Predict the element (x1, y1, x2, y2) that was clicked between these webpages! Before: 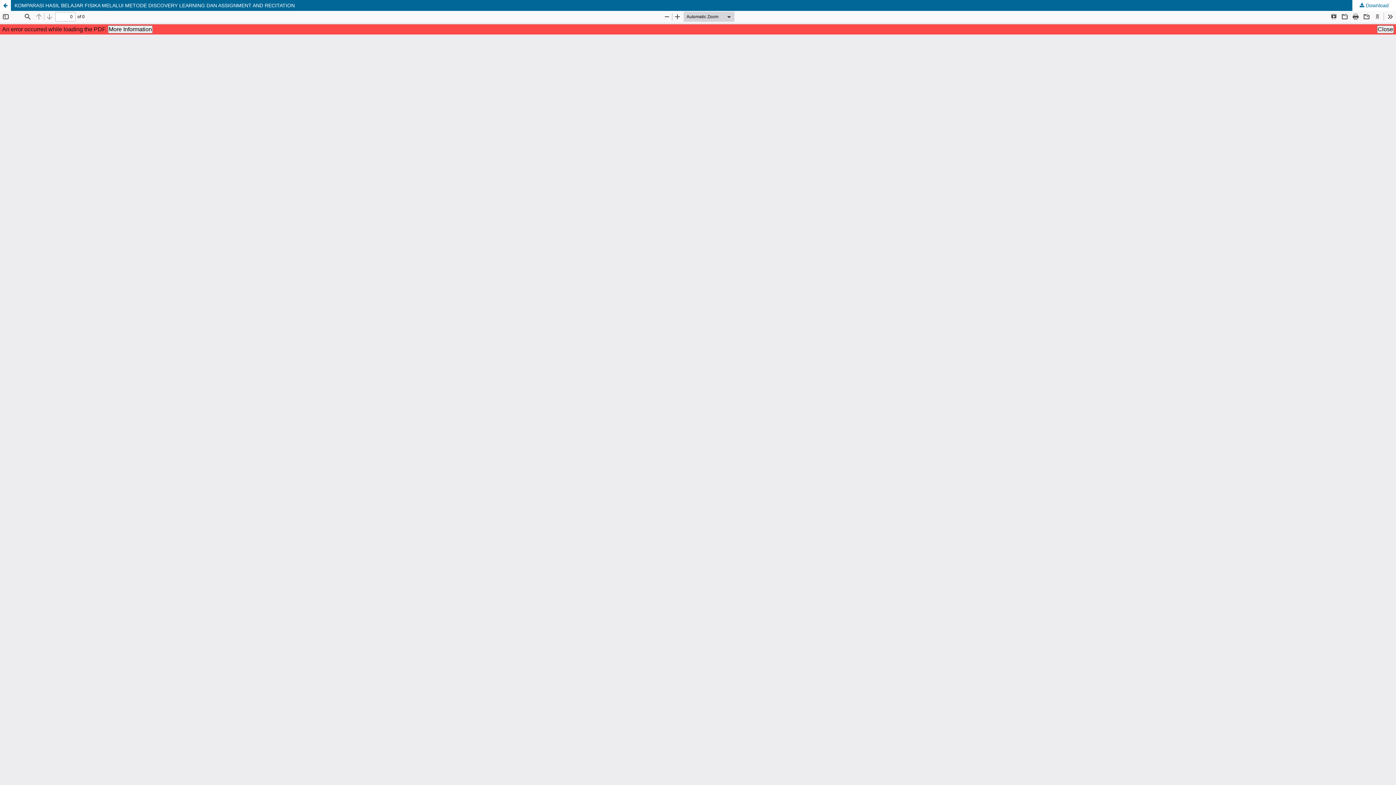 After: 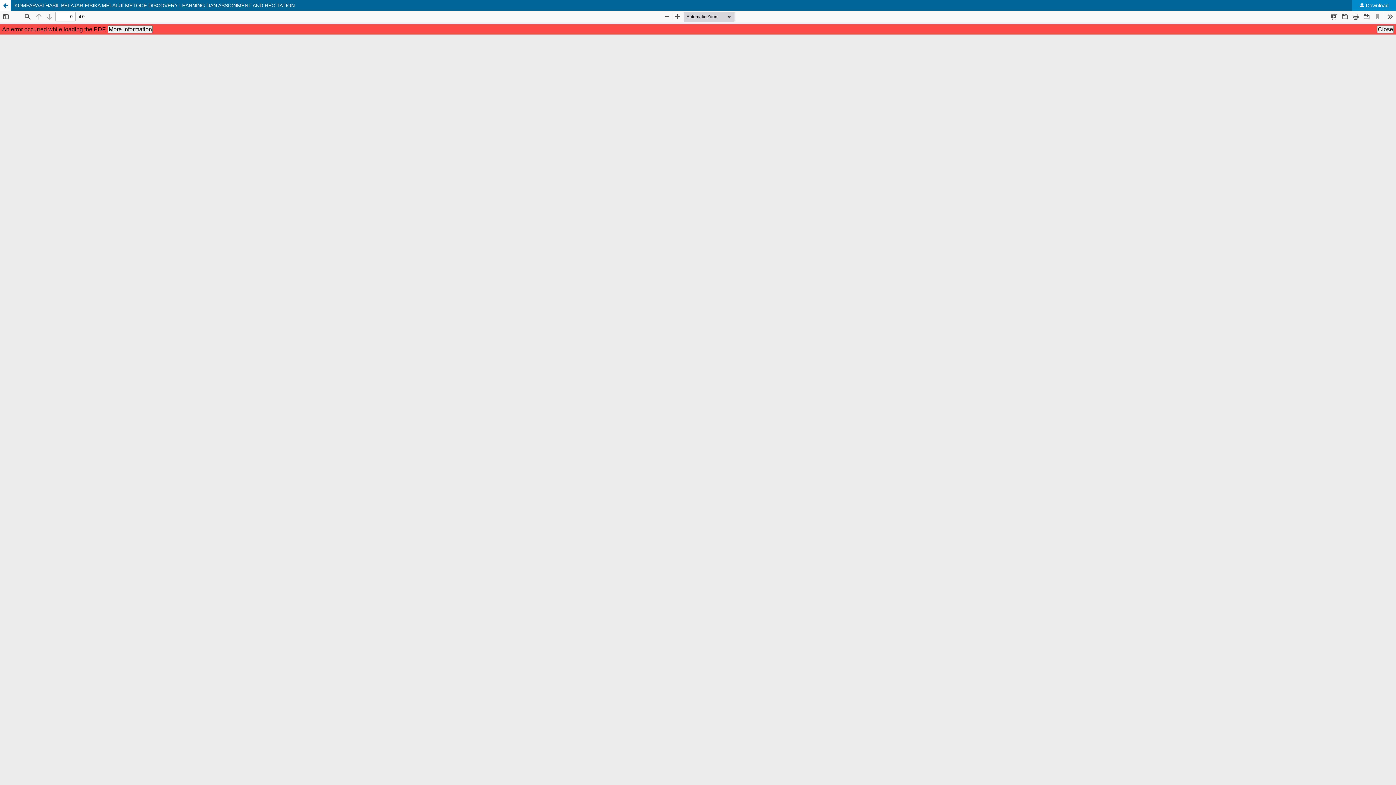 Action: label:  Download bbox: (1352, 0, 1396, 10)